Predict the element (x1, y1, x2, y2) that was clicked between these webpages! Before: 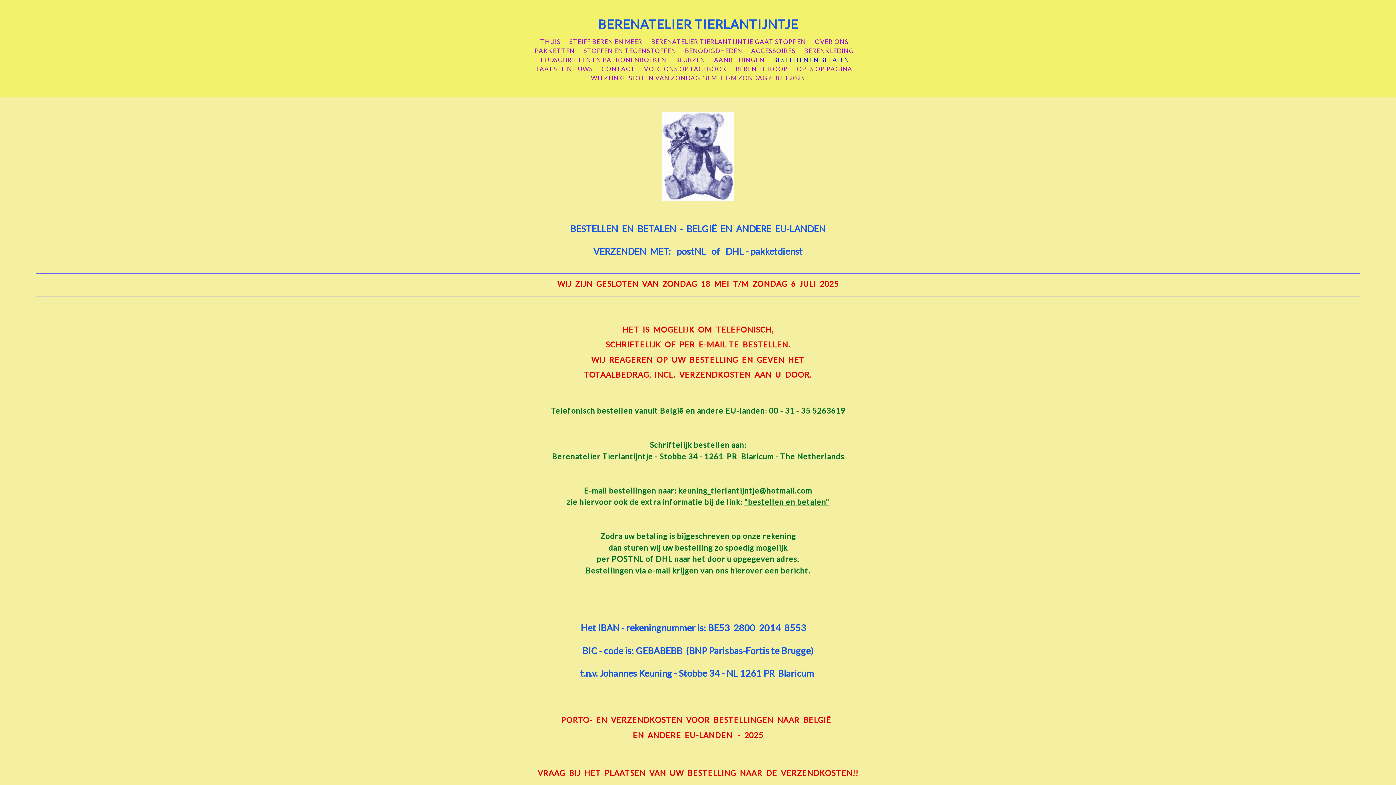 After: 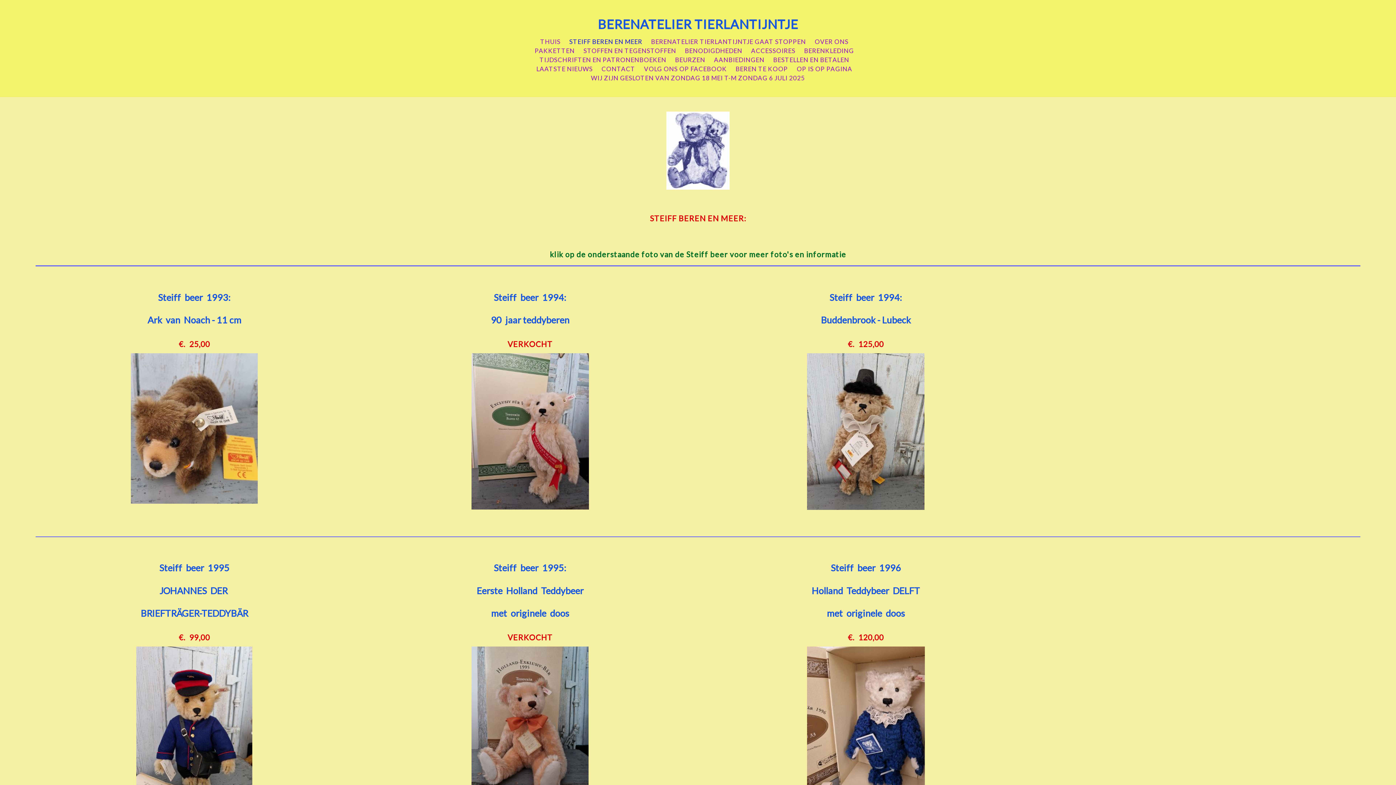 Action: label: STEIFF BEREN EN MEER bbox: (569, 37, 642, 45)